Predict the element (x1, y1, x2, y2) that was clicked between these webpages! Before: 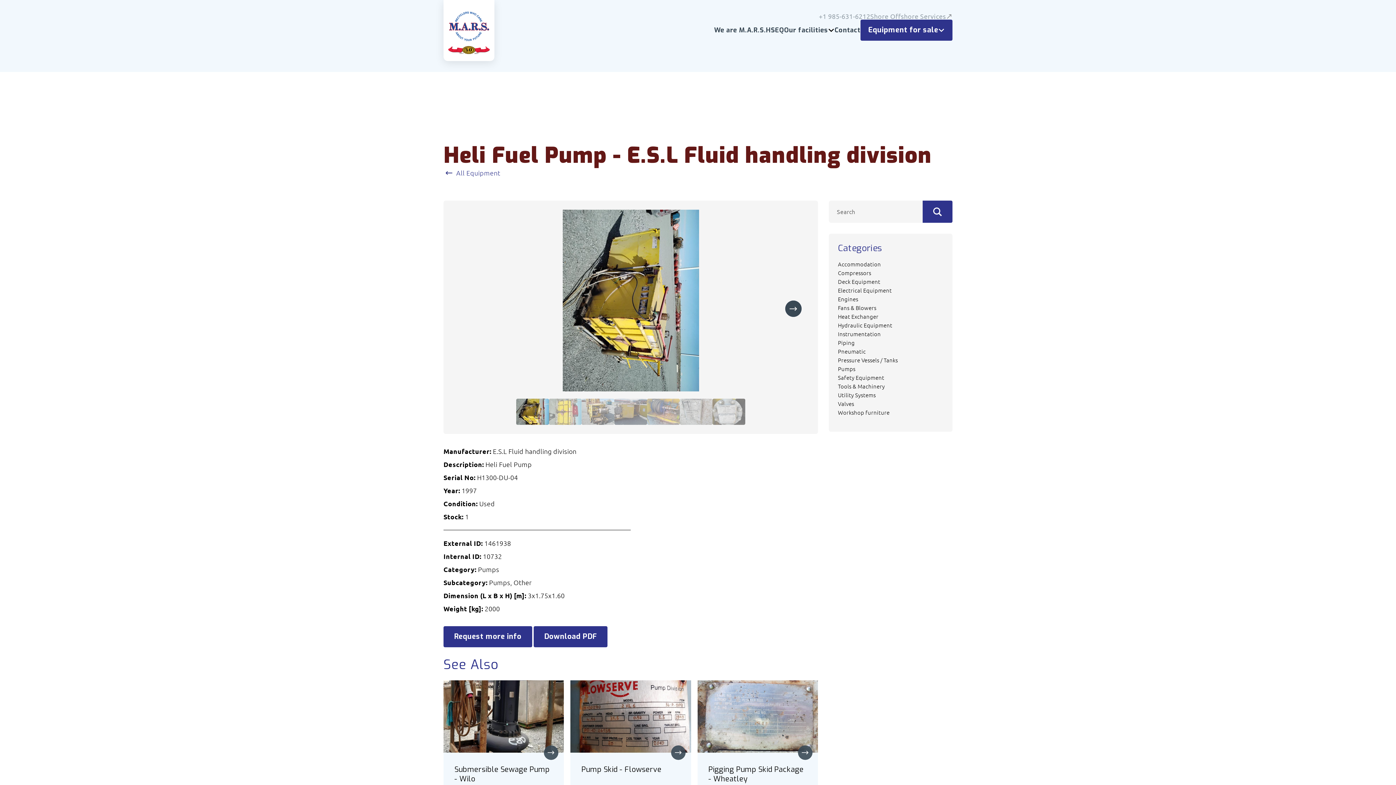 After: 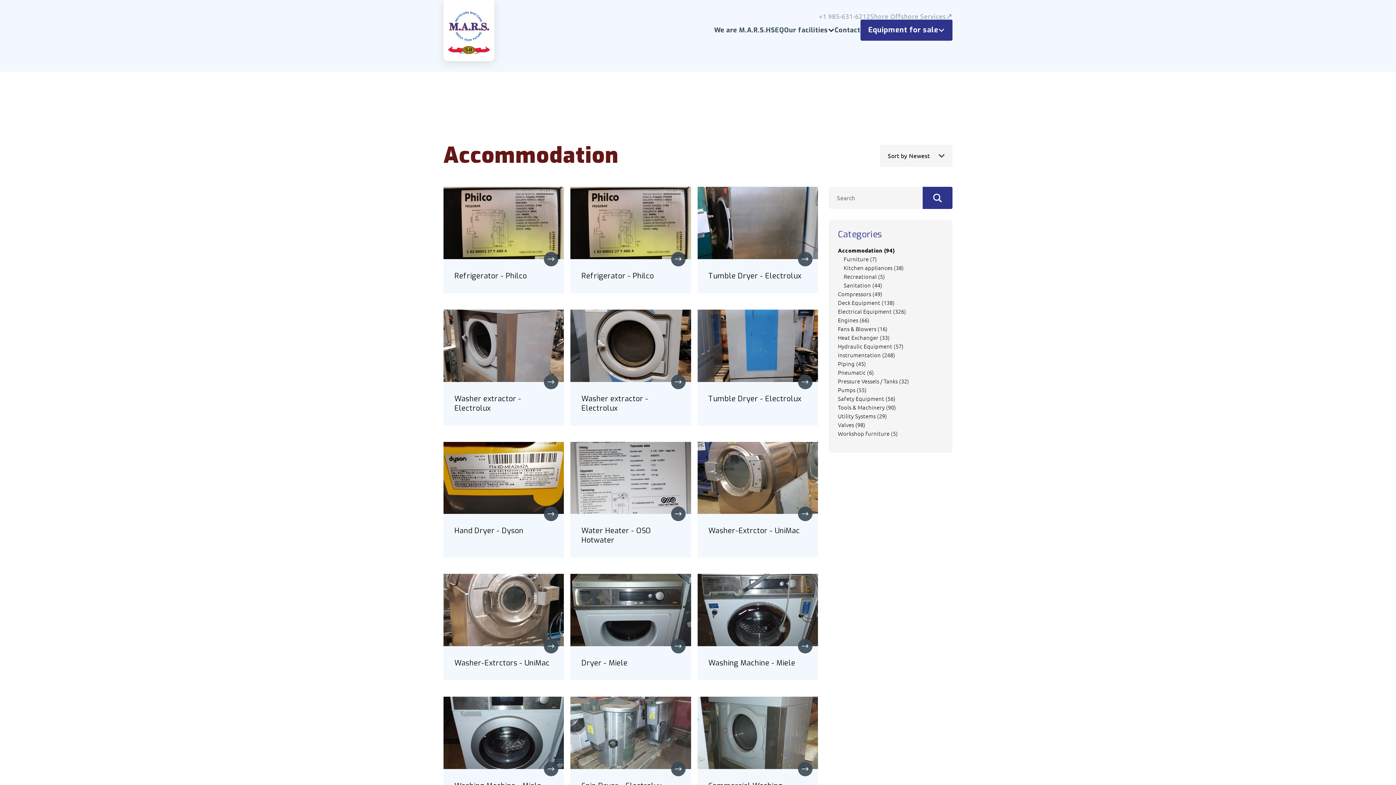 Action: bbox: (838, 260, 881, 268) label: Accommodation